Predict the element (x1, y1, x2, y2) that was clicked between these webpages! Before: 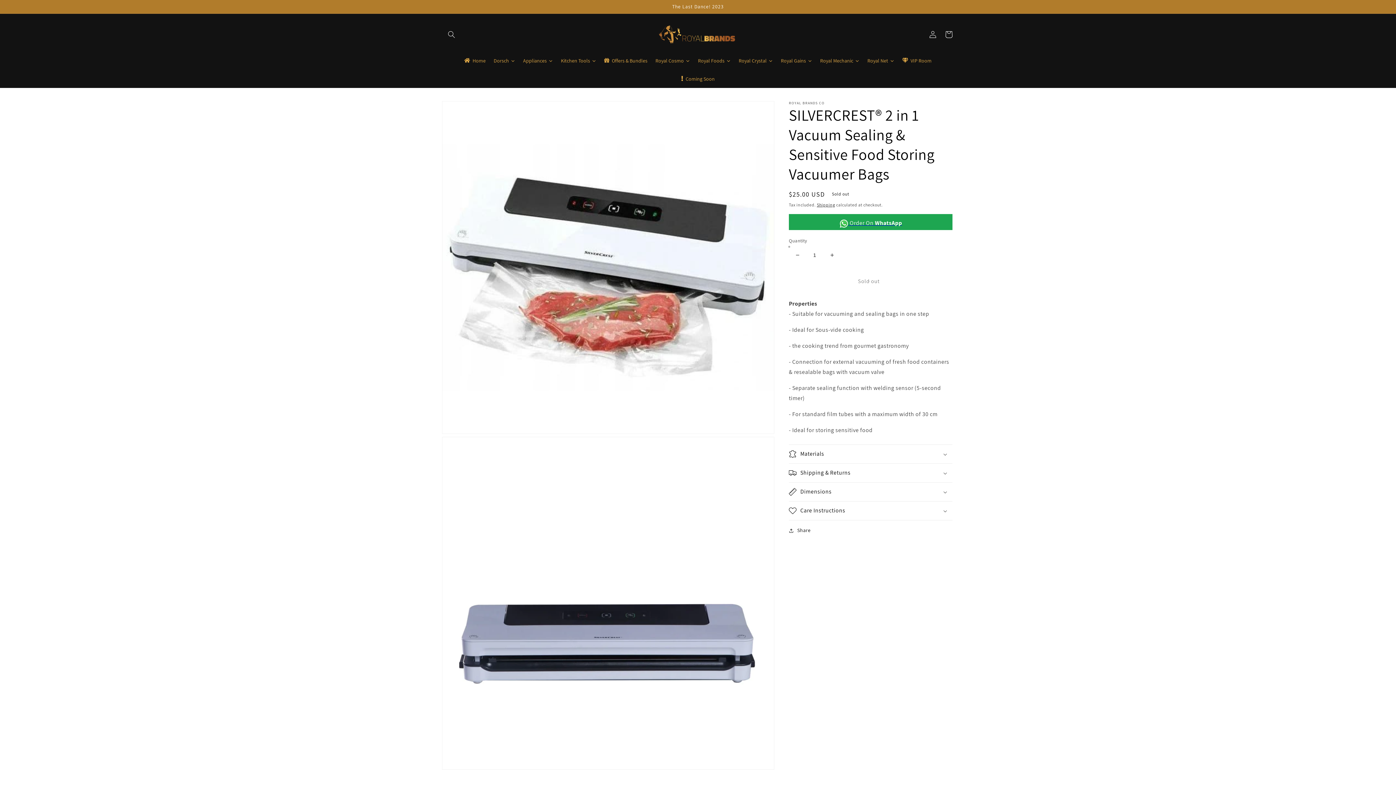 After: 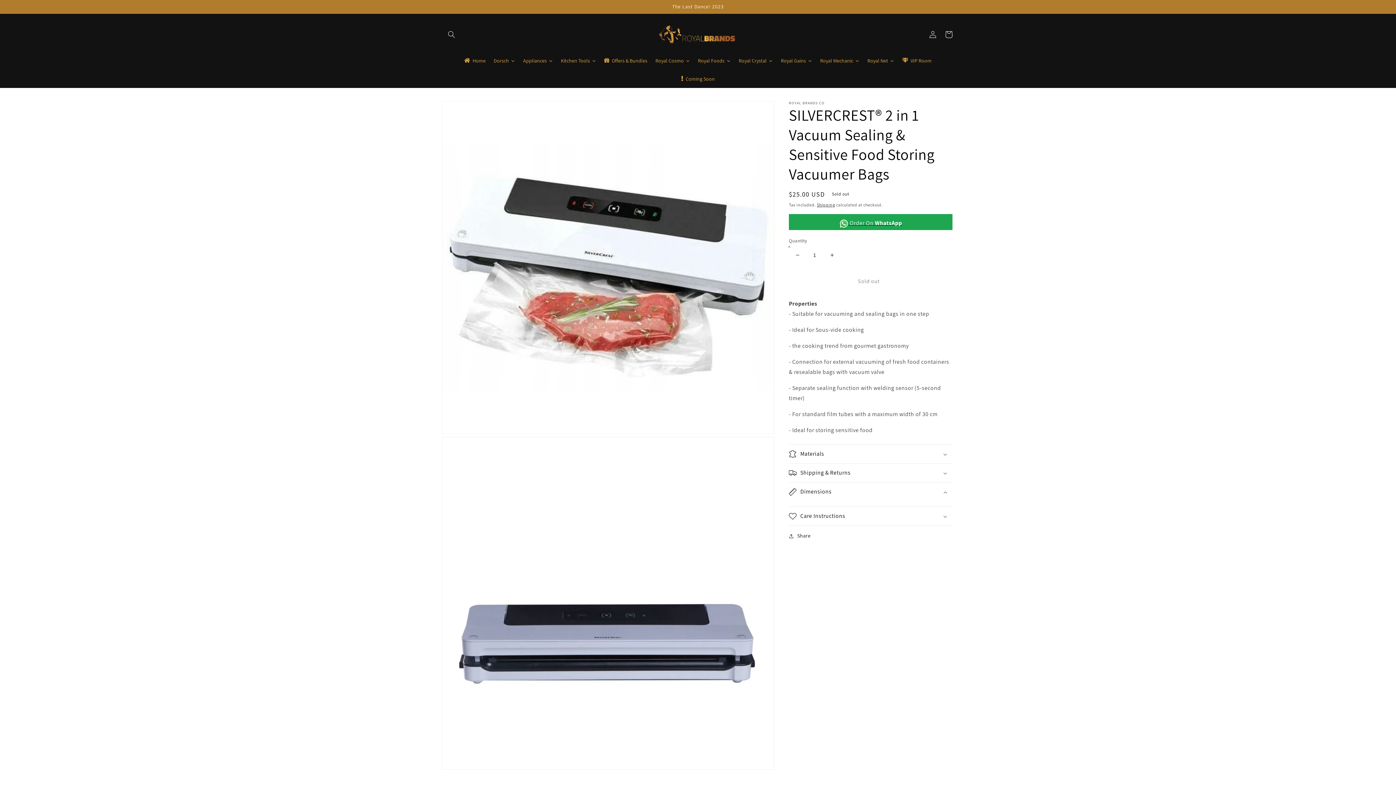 Action: bbox: (789, 482, 952, 501) label: Dimensions